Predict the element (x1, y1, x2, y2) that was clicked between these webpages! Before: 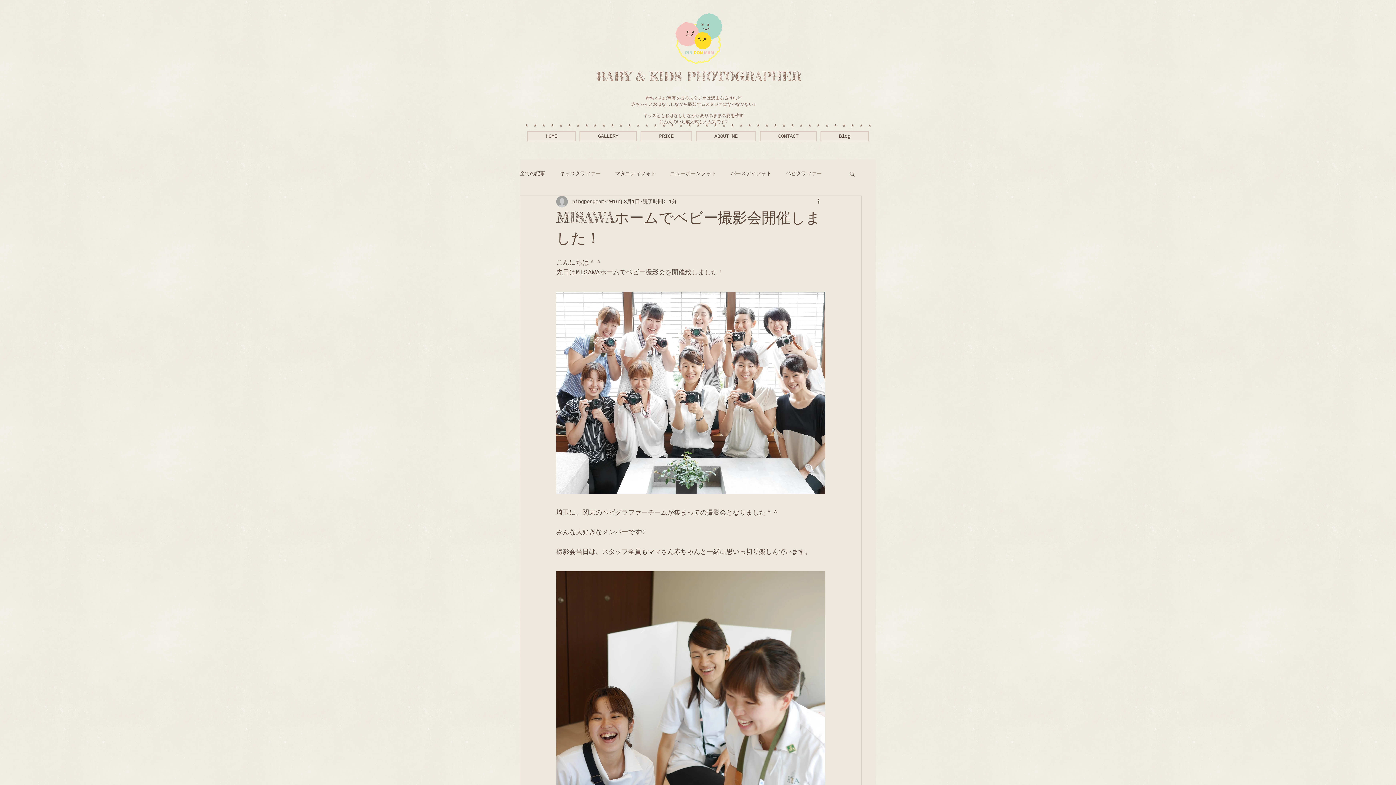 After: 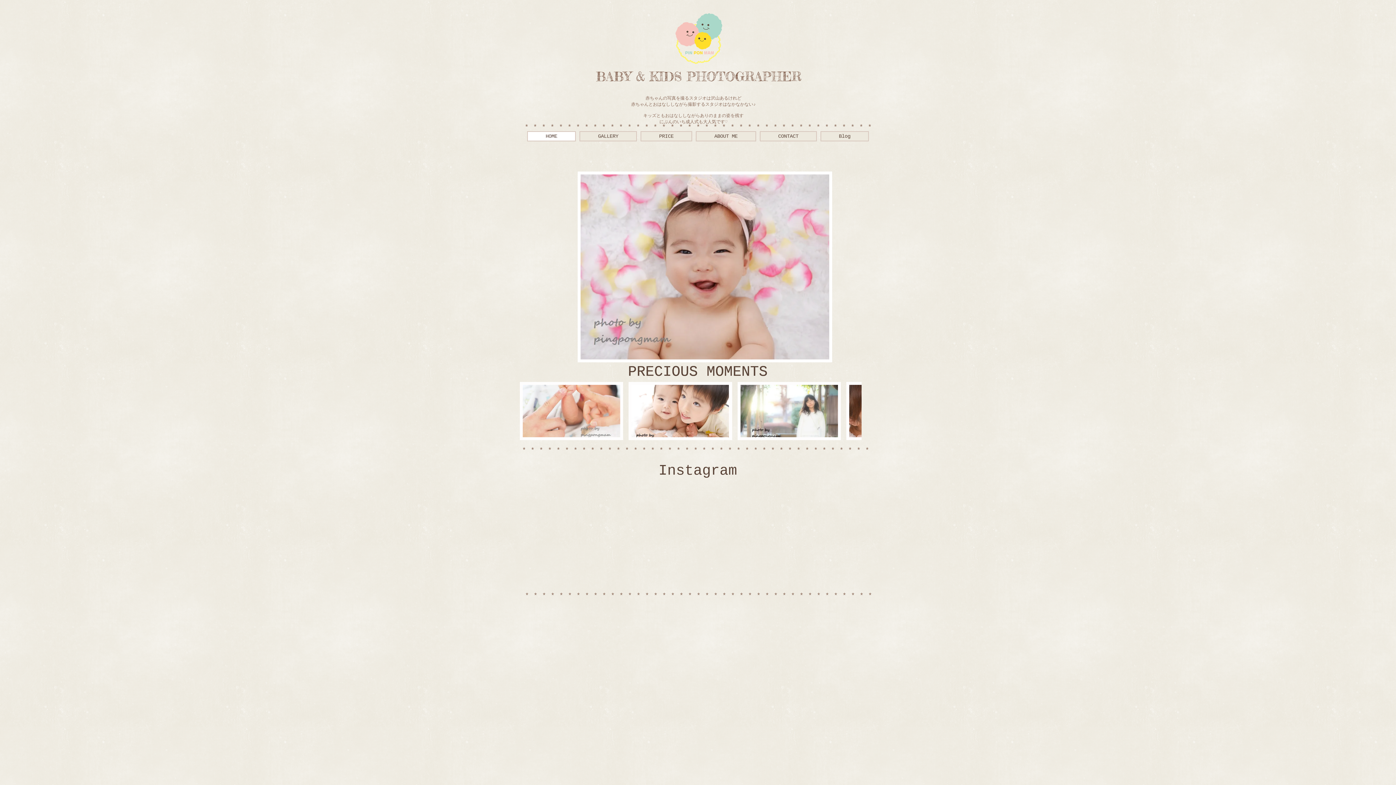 Action: bbox: (596, 68, 801, 84) label: BABY & KIDS PHOTOGRAPHER